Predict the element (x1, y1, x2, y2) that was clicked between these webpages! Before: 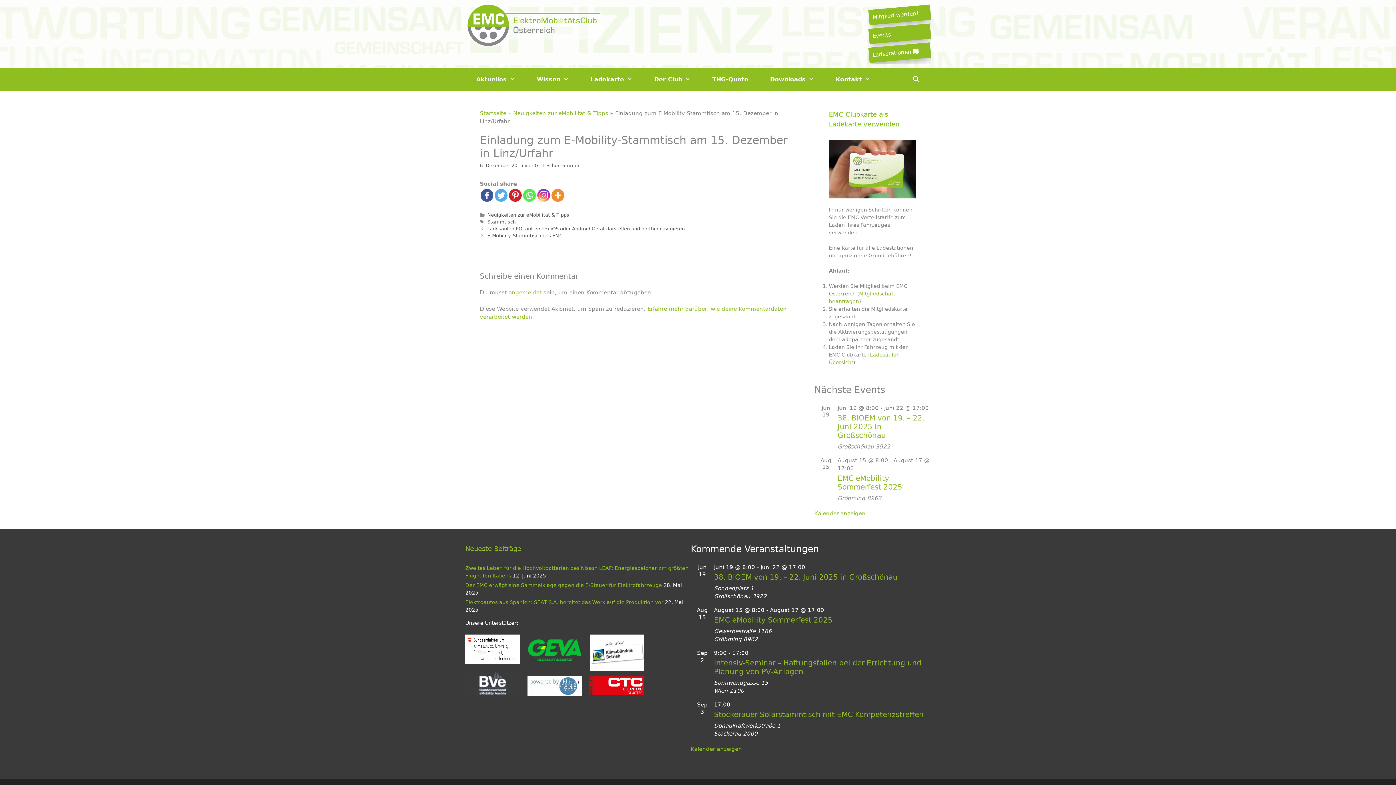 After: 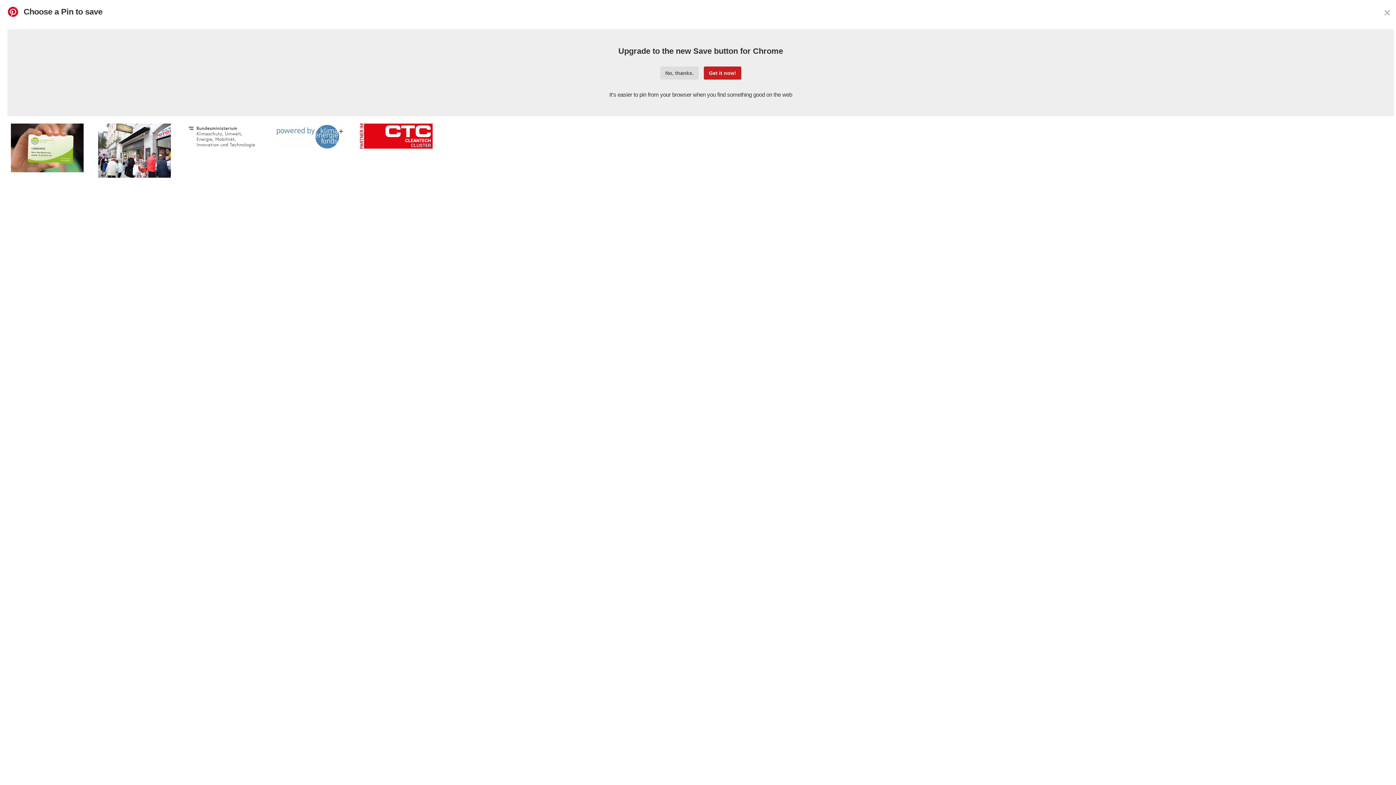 Action: bbox: (509, 189, 521, 201)